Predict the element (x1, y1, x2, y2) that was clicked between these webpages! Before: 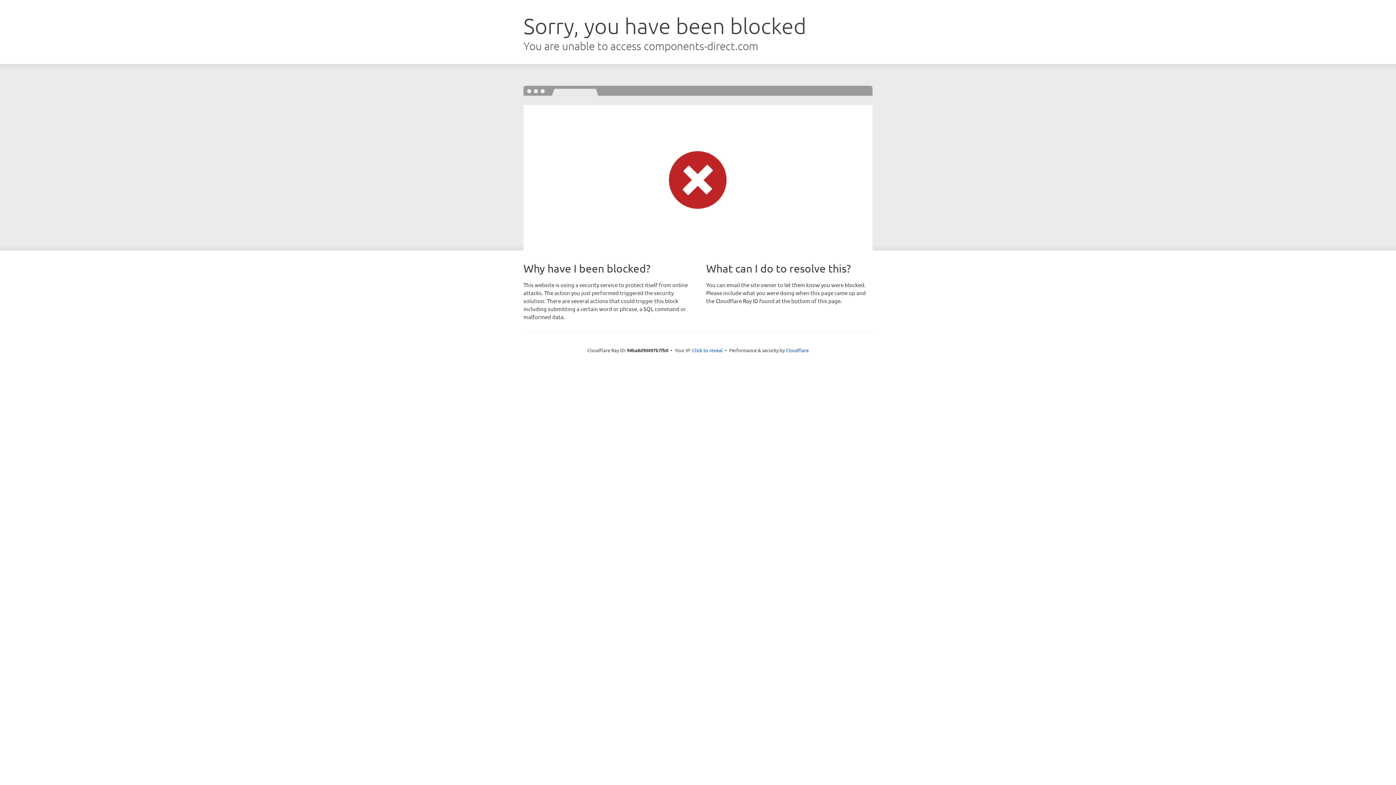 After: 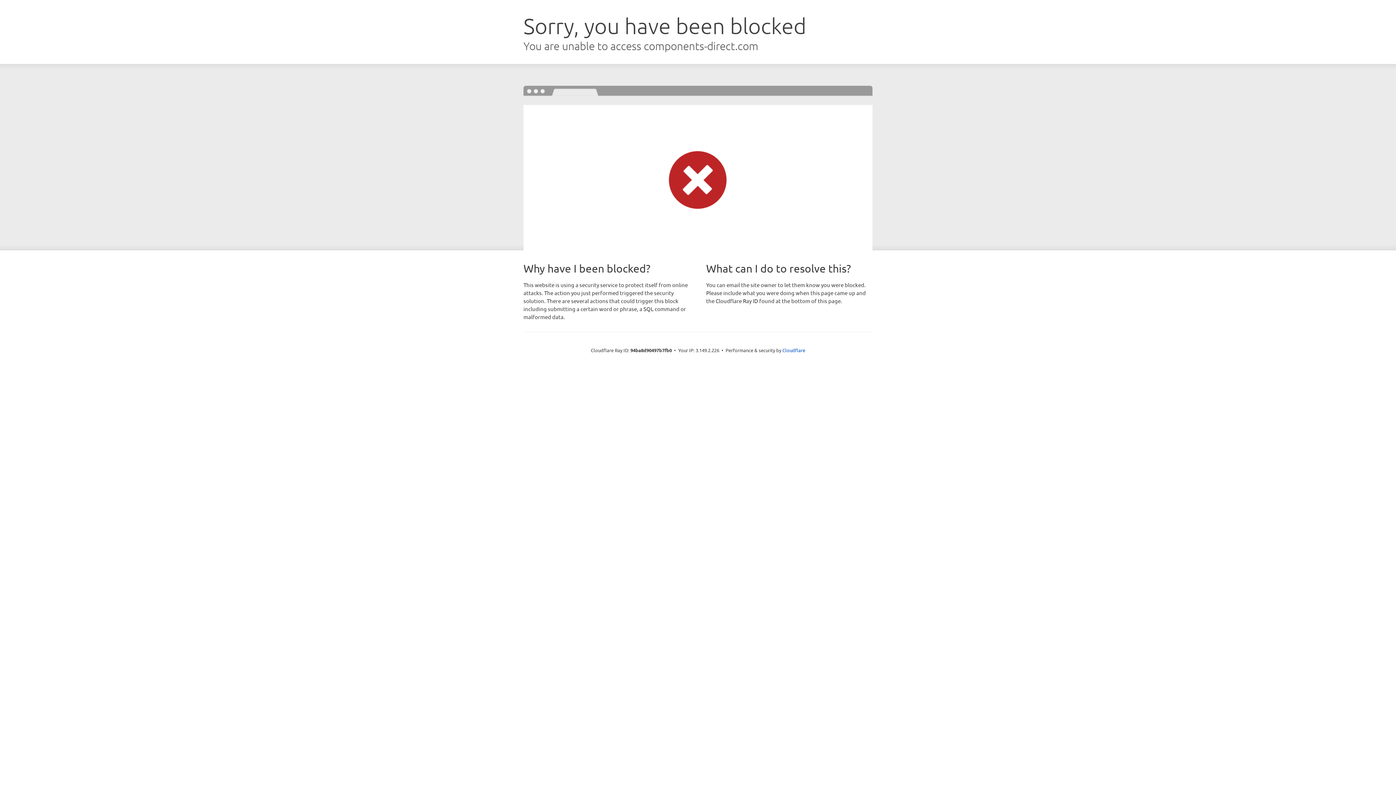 Action: label: Click to reveal bbox: (692, 346, 722, 353)